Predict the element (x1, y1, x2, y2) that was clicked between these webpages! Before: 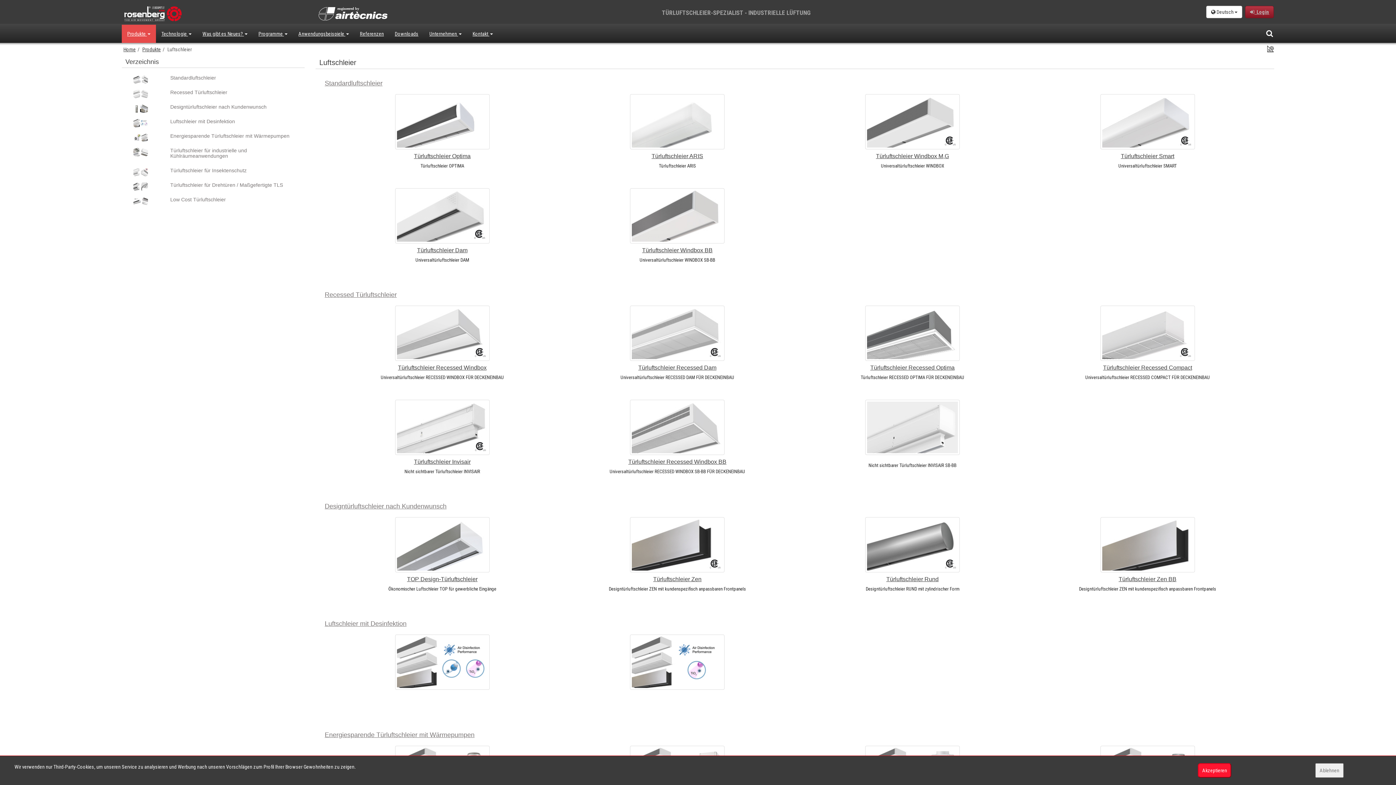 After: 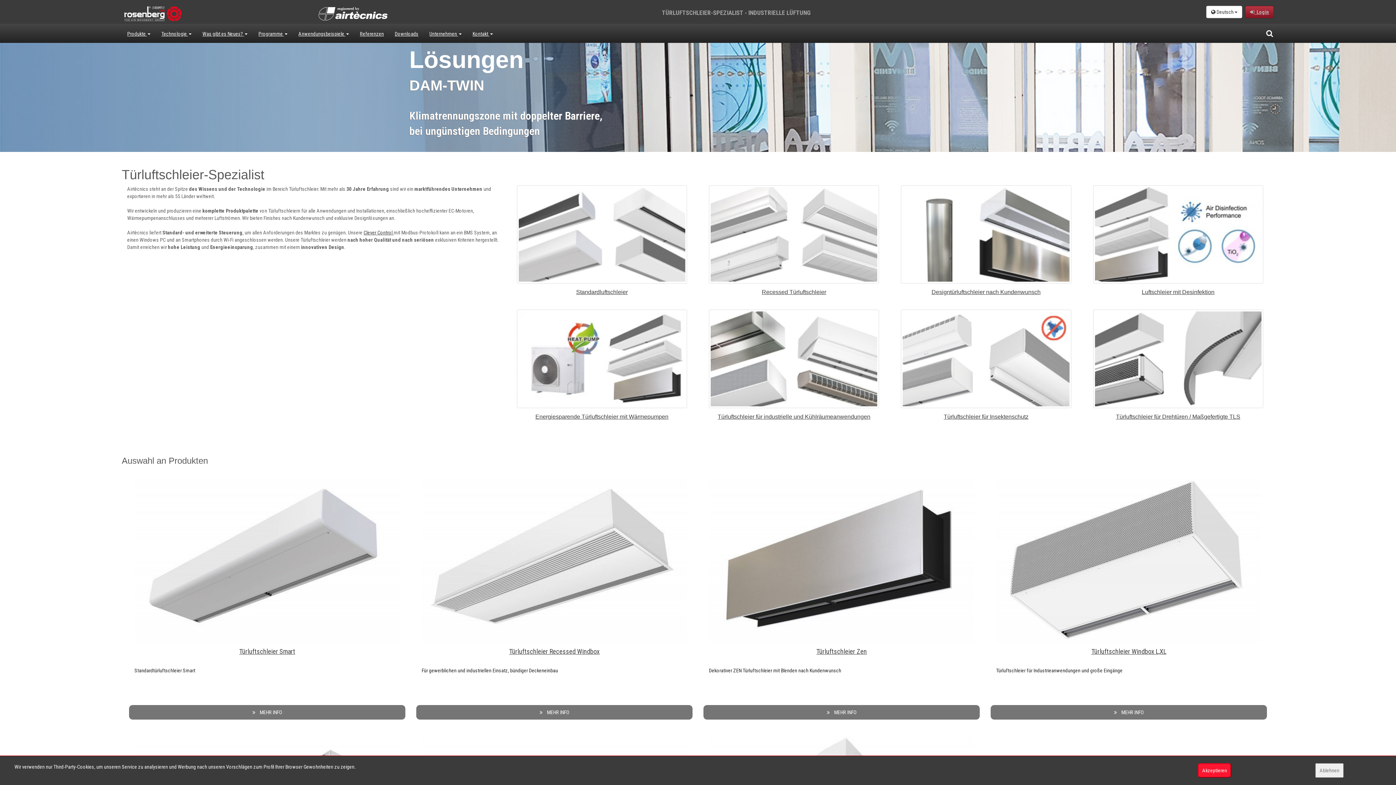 Action: label: Home bbox: (123, 46, 135, 52)